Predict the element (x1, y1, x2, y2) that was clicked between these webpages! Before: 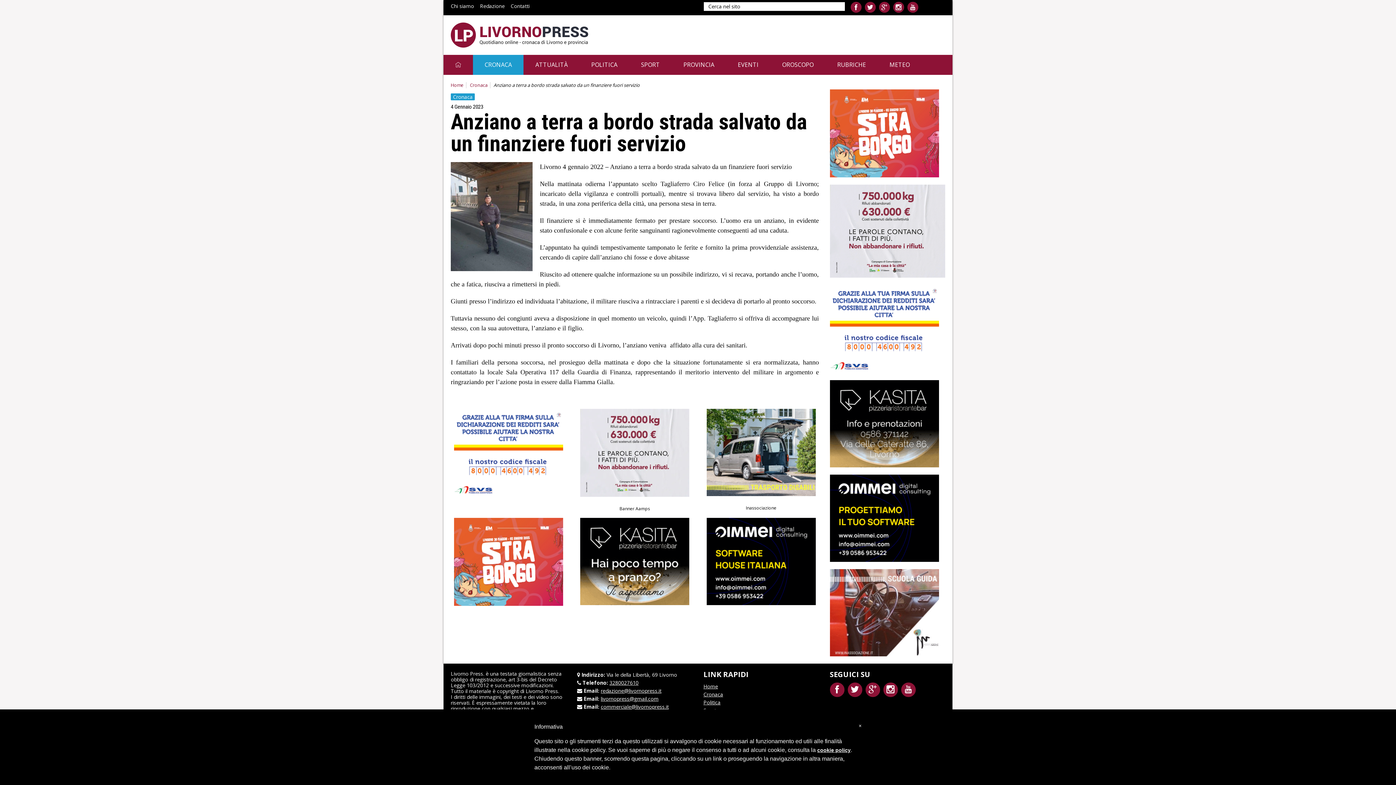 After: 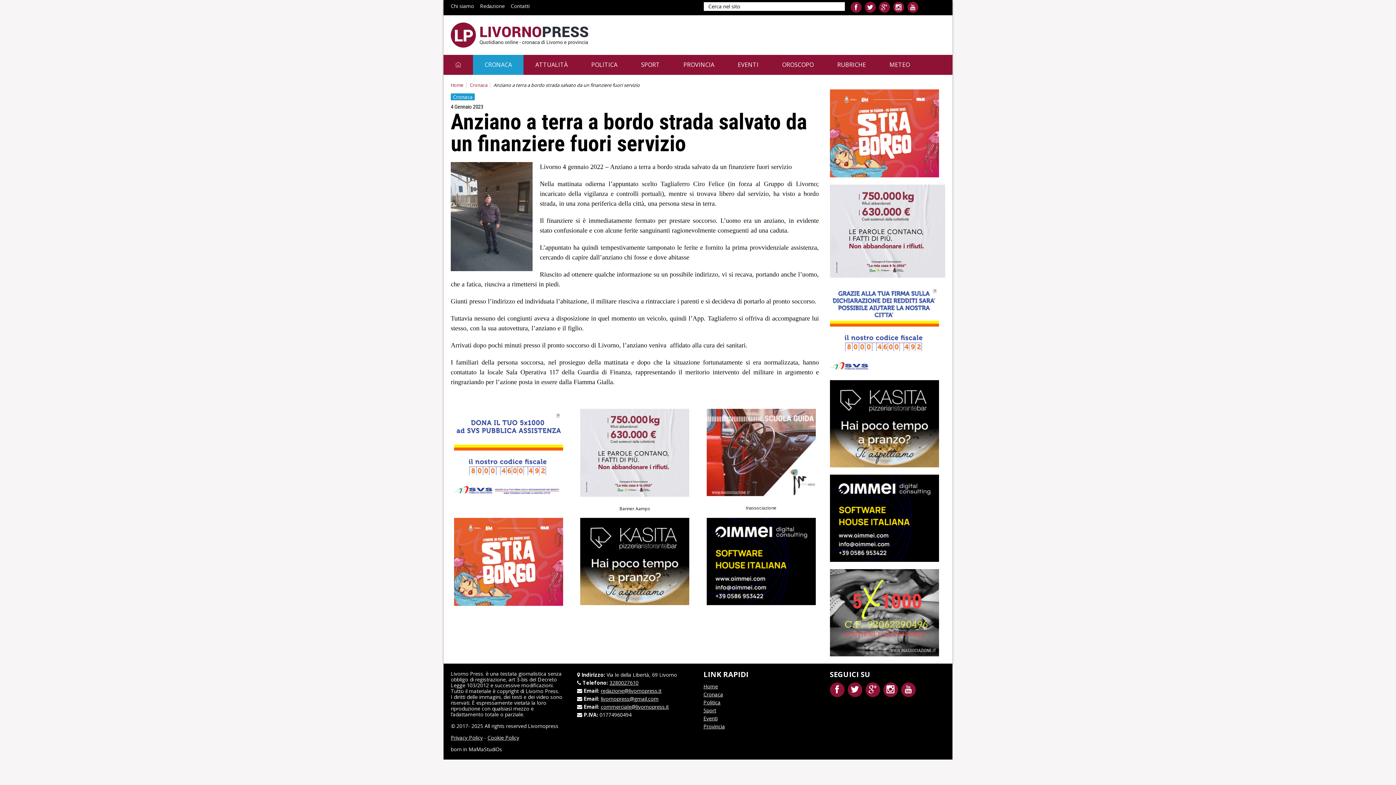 Action: bbox: (830, 324, 939, 332) label: 
